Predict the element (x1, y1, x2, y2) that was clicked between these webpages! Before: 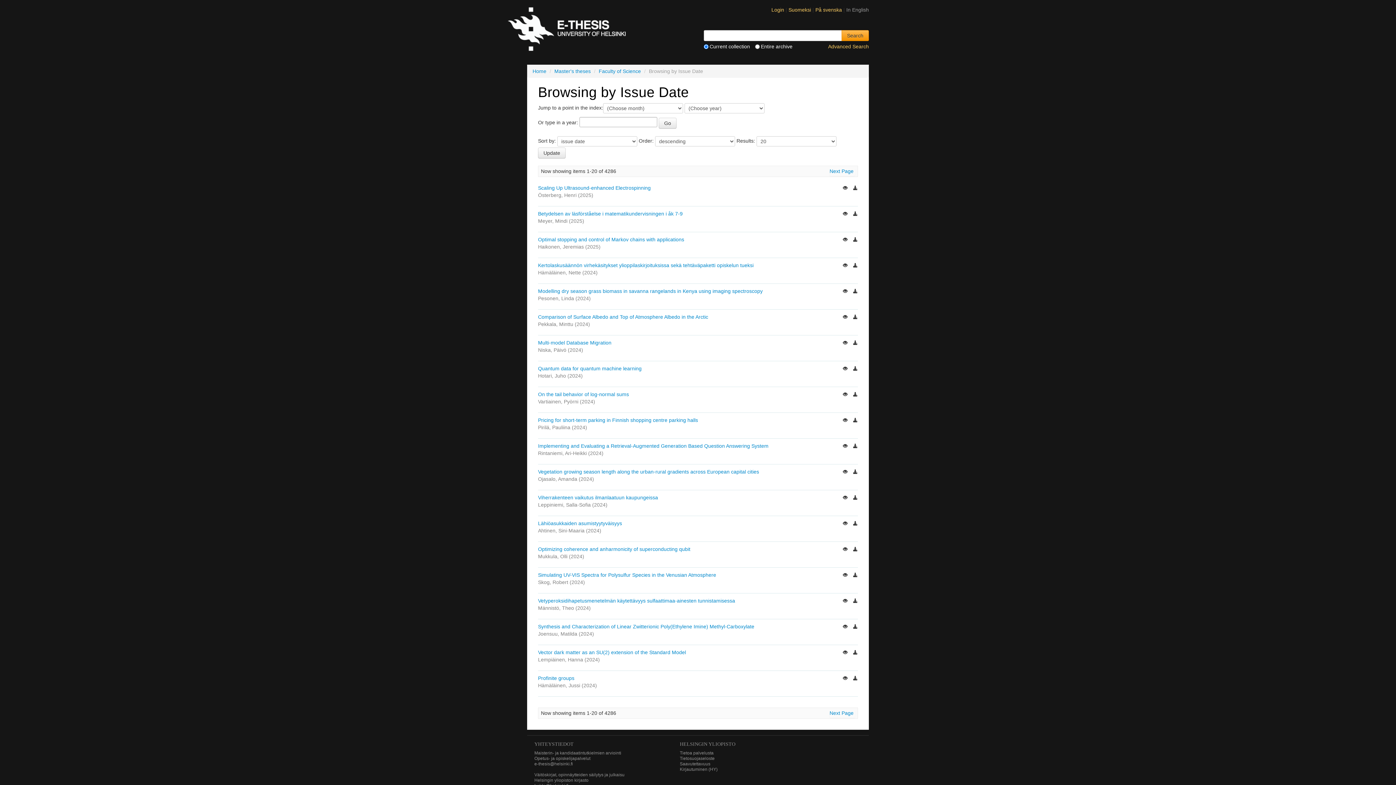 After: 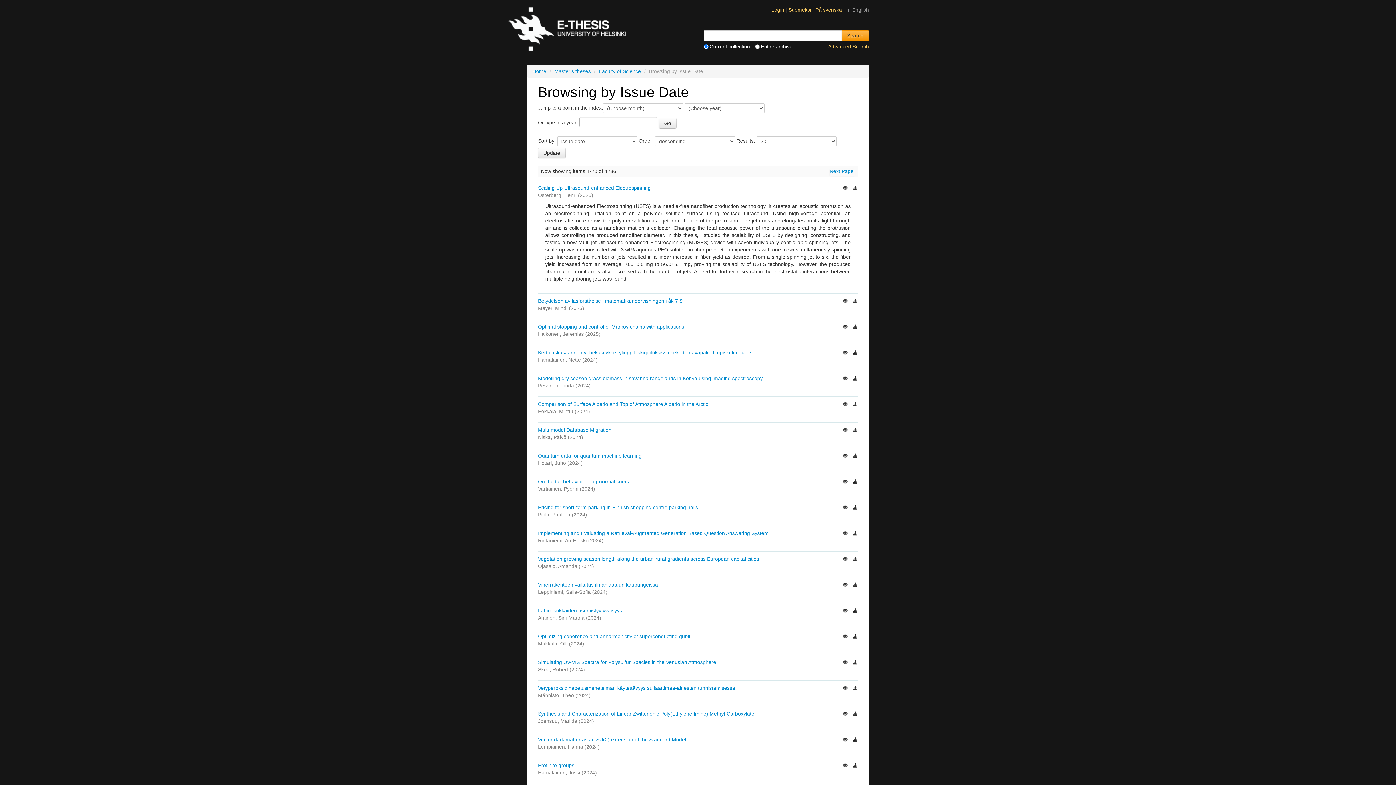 Action: label:   bbox: (842, 185, 849, 190)